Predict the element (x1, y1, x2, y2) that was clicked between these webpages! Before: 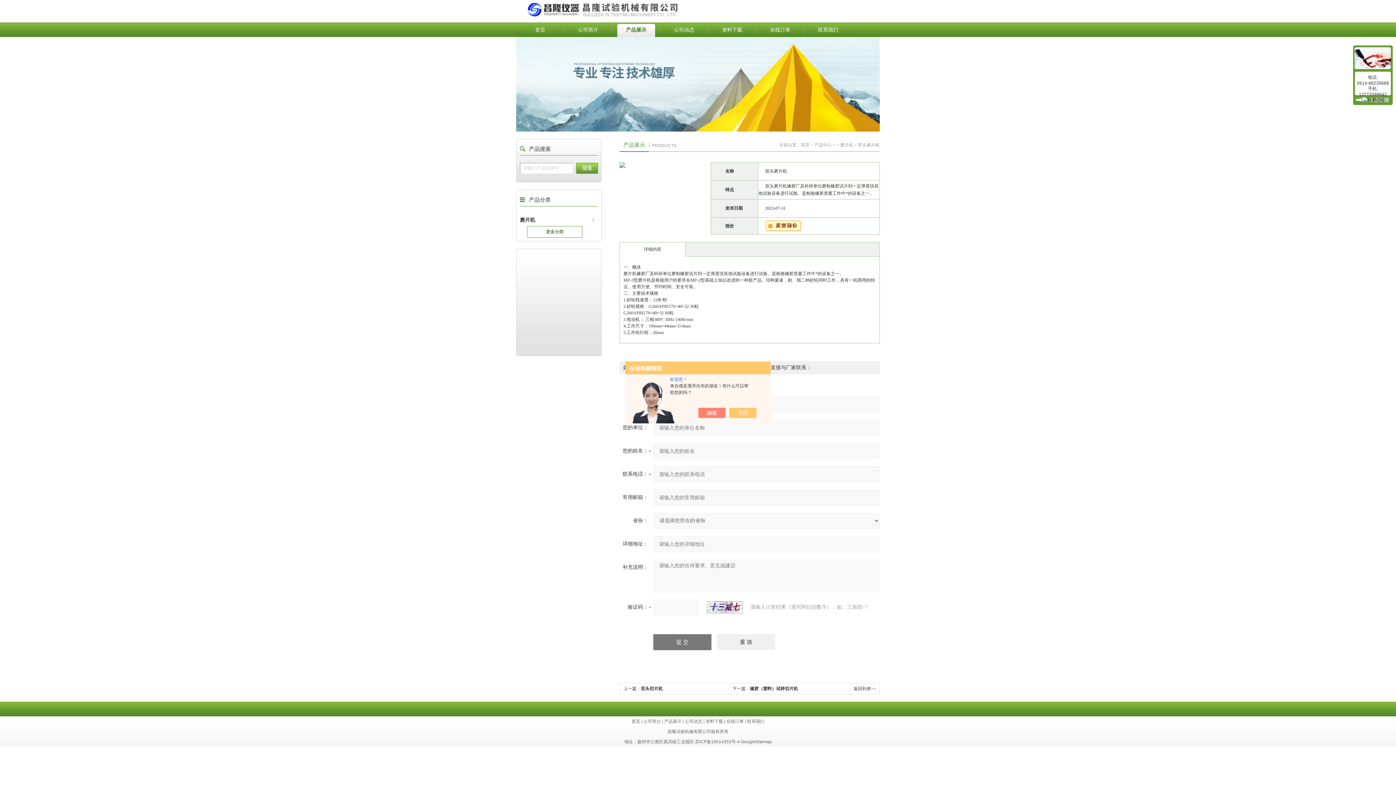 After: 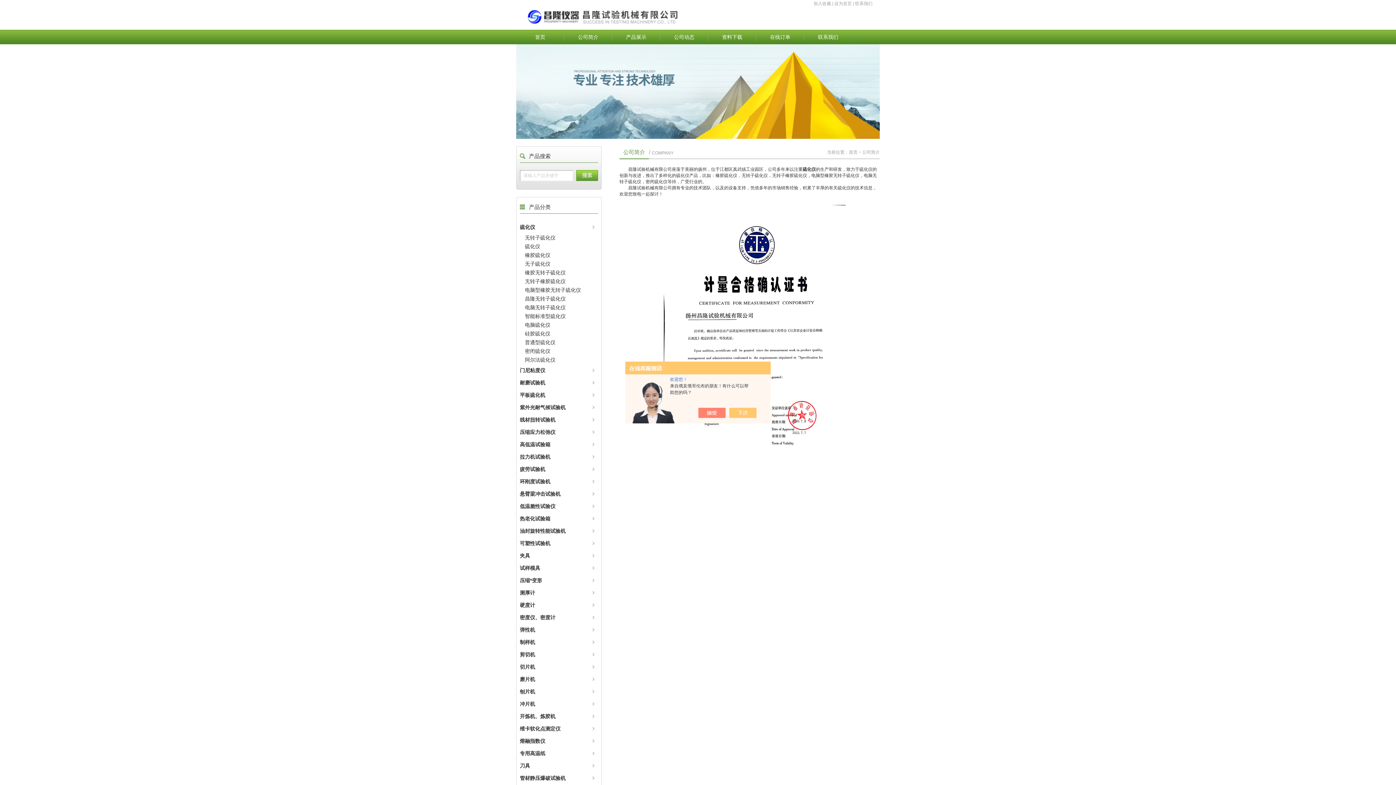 Action: label: 公司简介 bbox: (643, 719, 661, 724)